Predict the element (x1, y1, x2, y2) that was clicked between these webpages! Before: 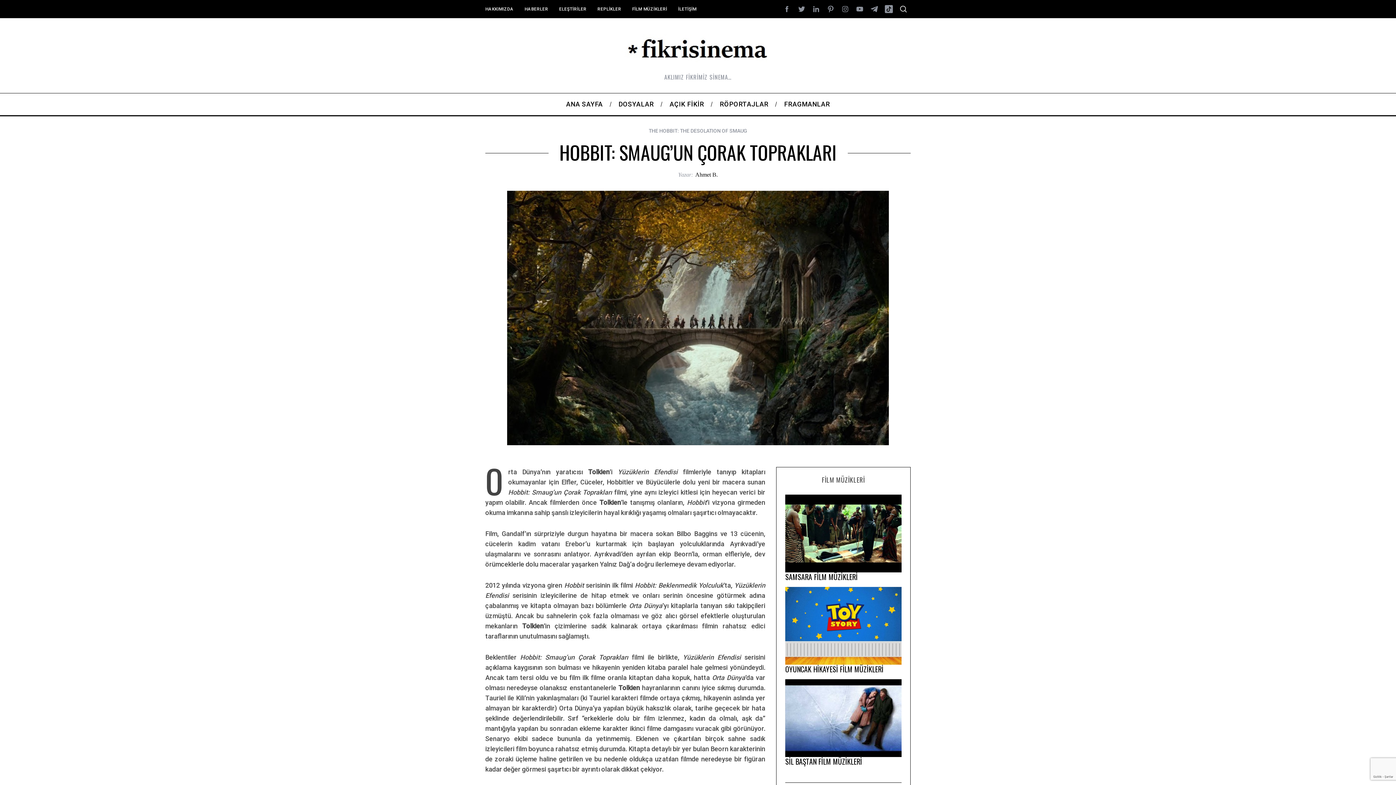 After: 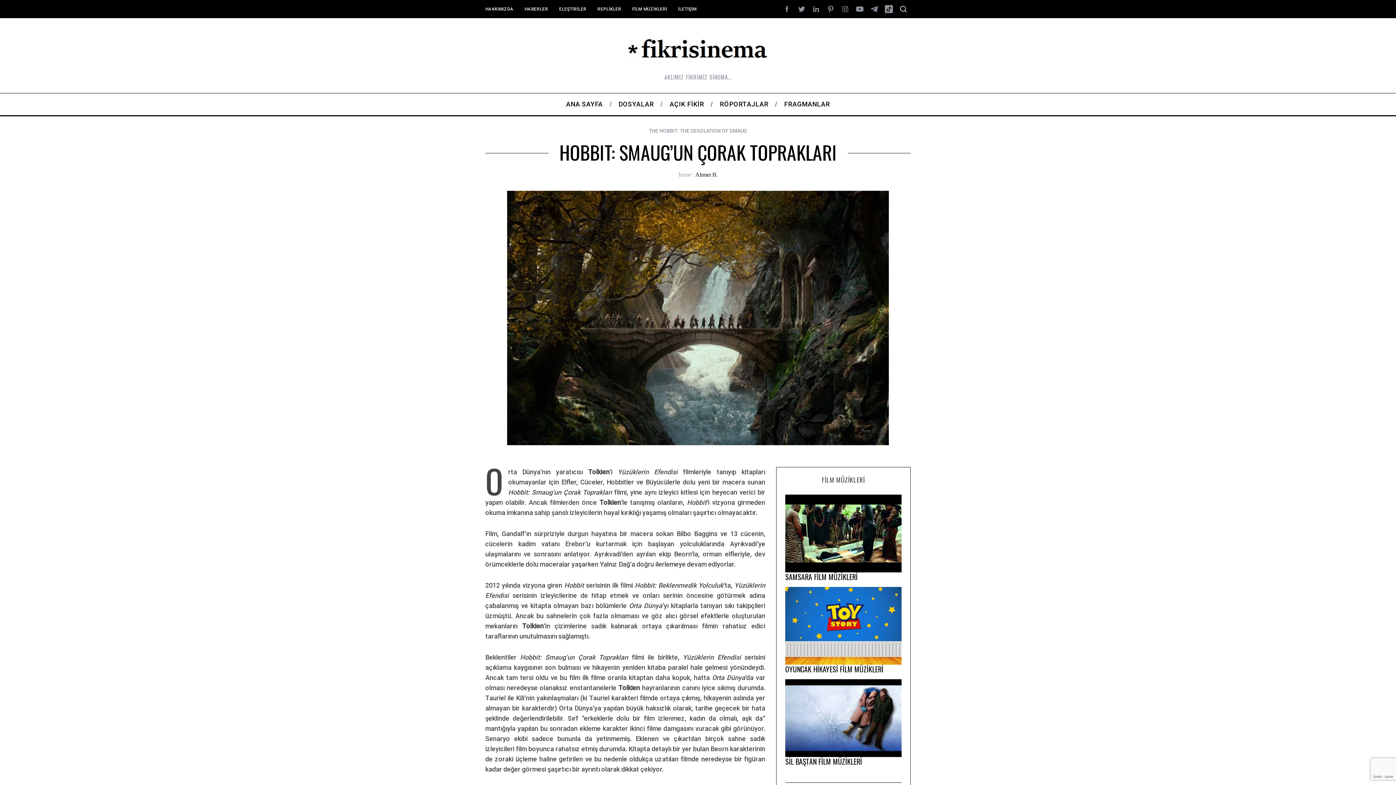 Action: bbox: (852, 1, 867, 16)